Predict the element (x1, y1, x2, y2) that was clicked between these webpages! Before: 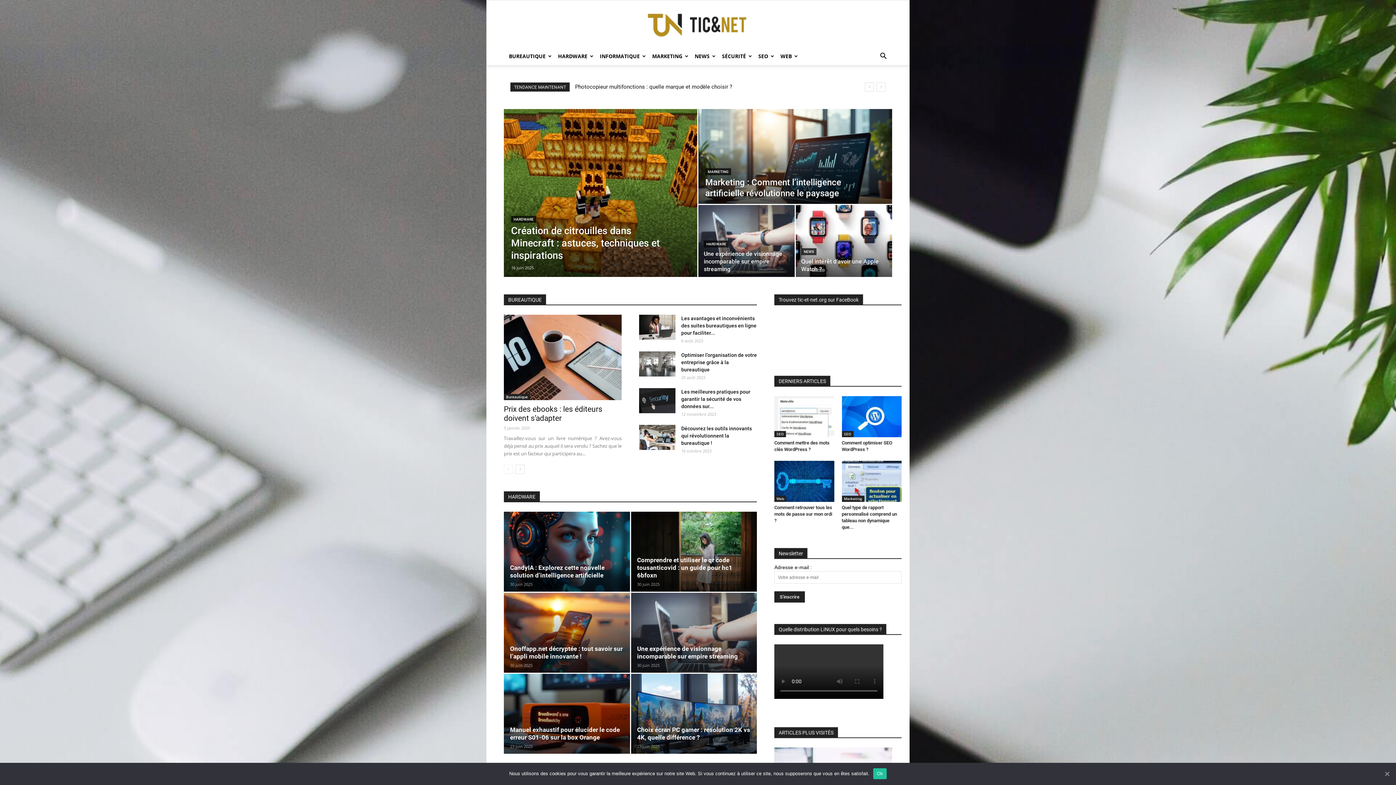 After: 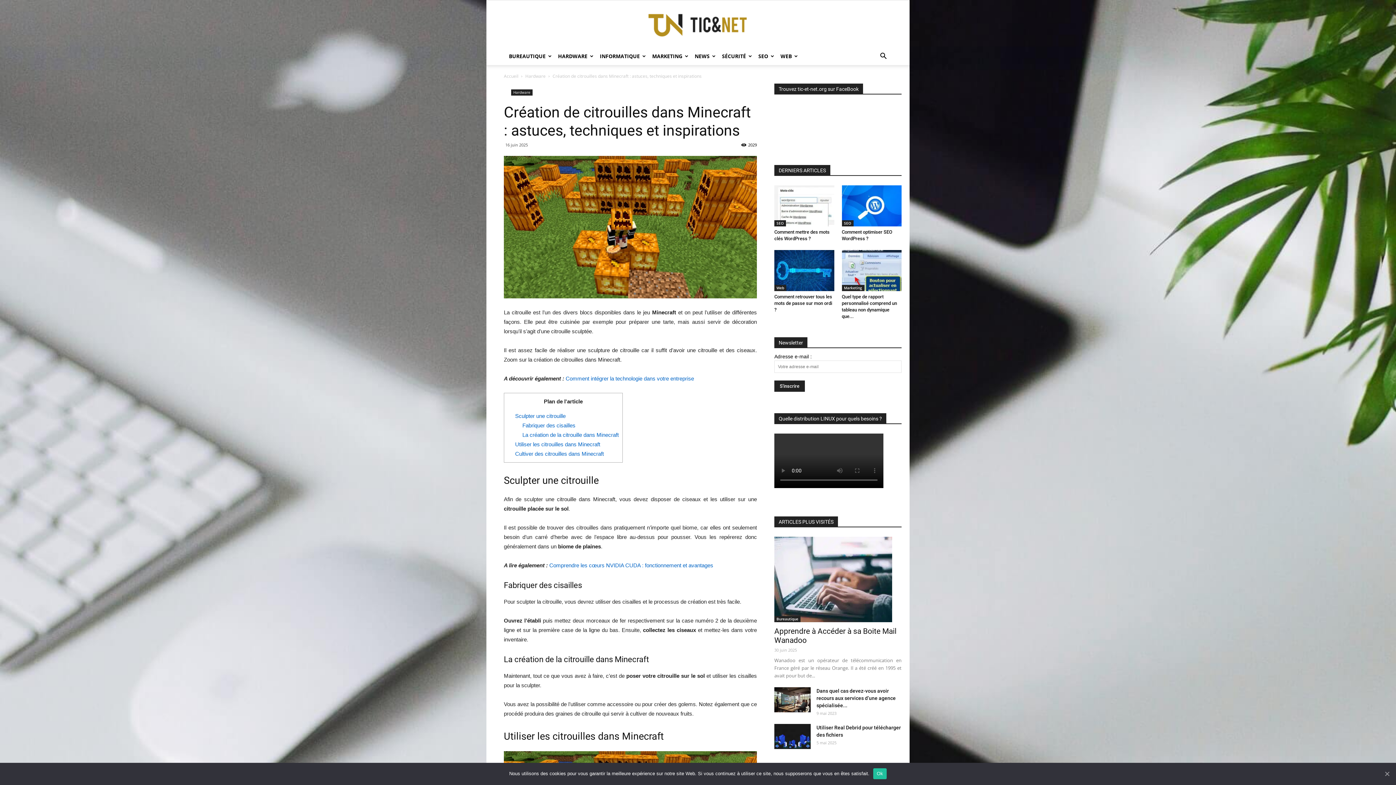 Action: bbox: (504, 109, 697, 277)